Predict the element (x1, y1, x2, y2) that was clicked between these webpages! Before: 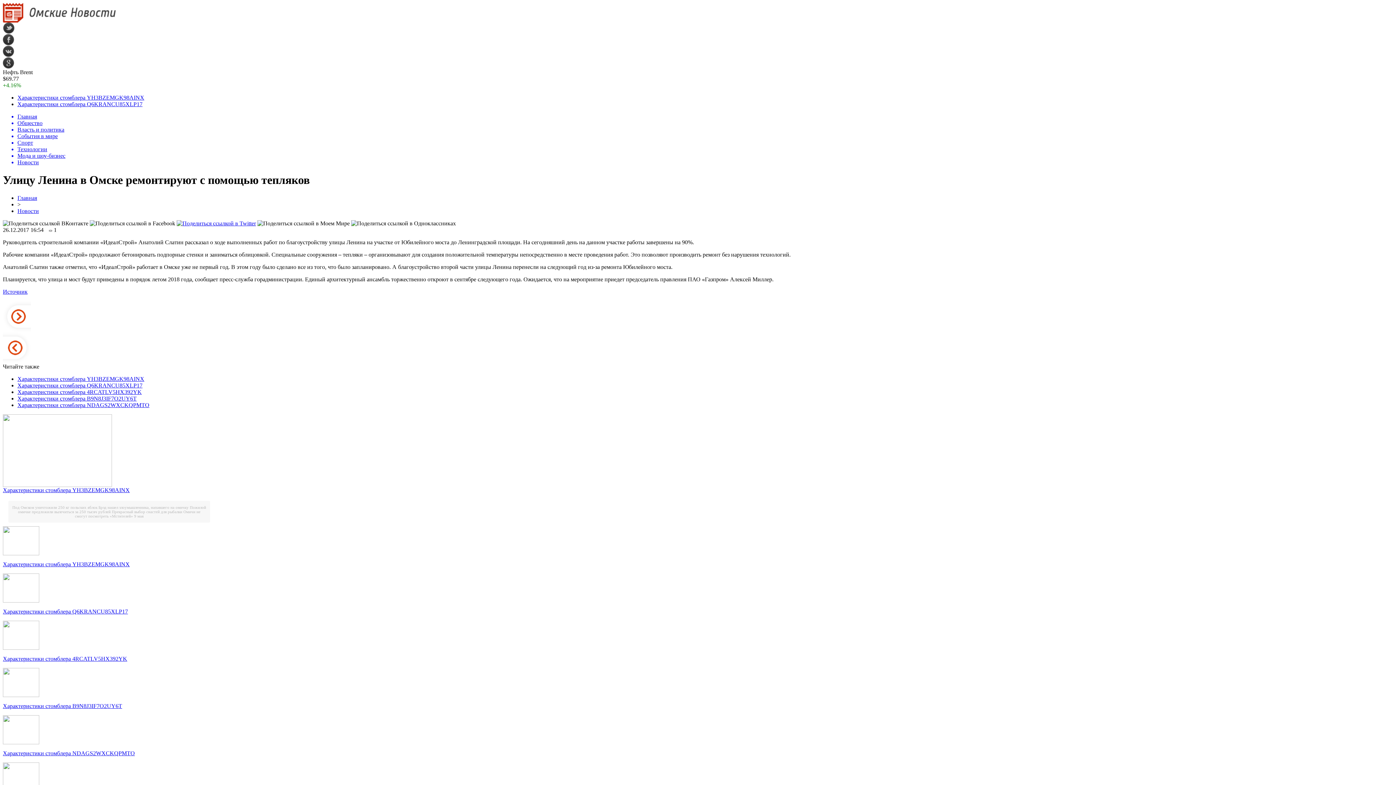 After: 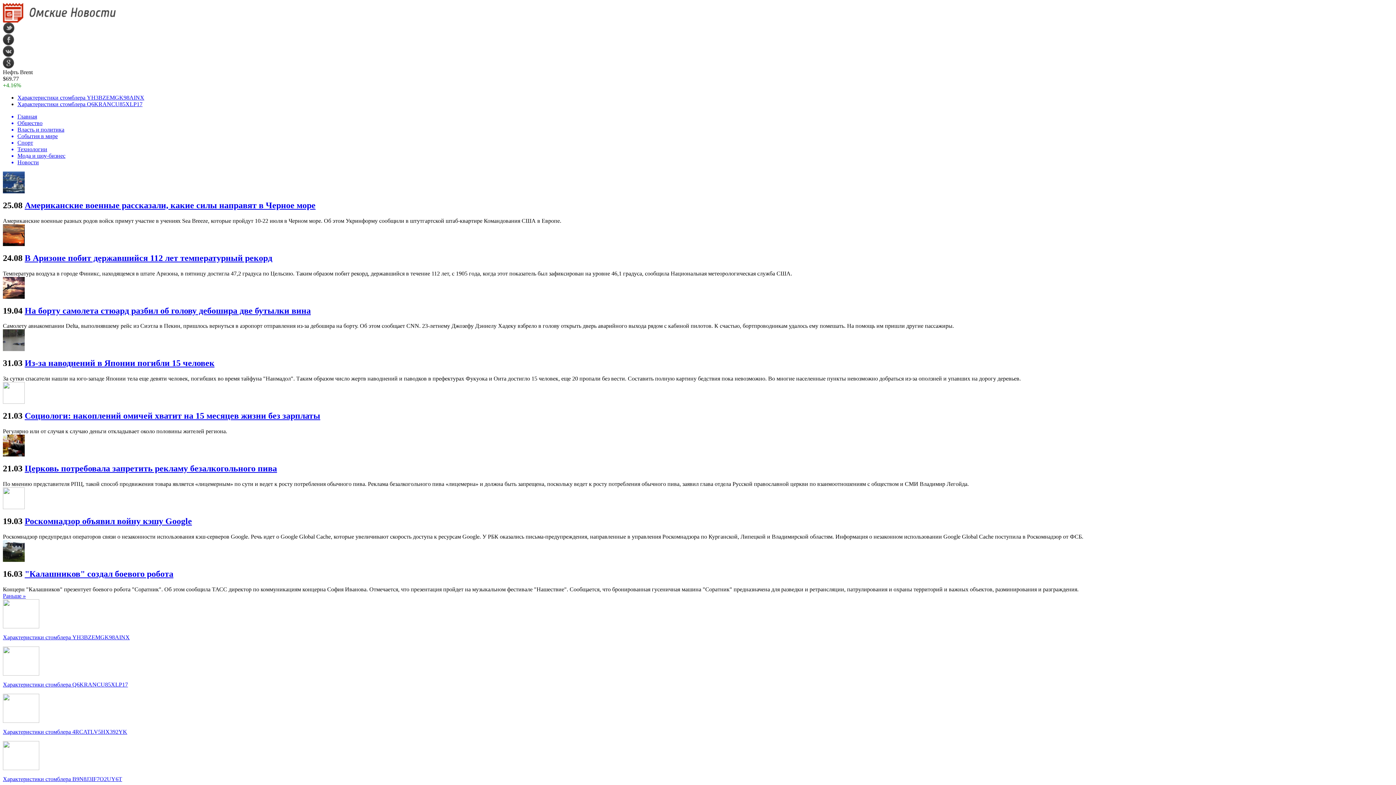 Action: label: События в мире bbox: (17, 133, 1393, 139)